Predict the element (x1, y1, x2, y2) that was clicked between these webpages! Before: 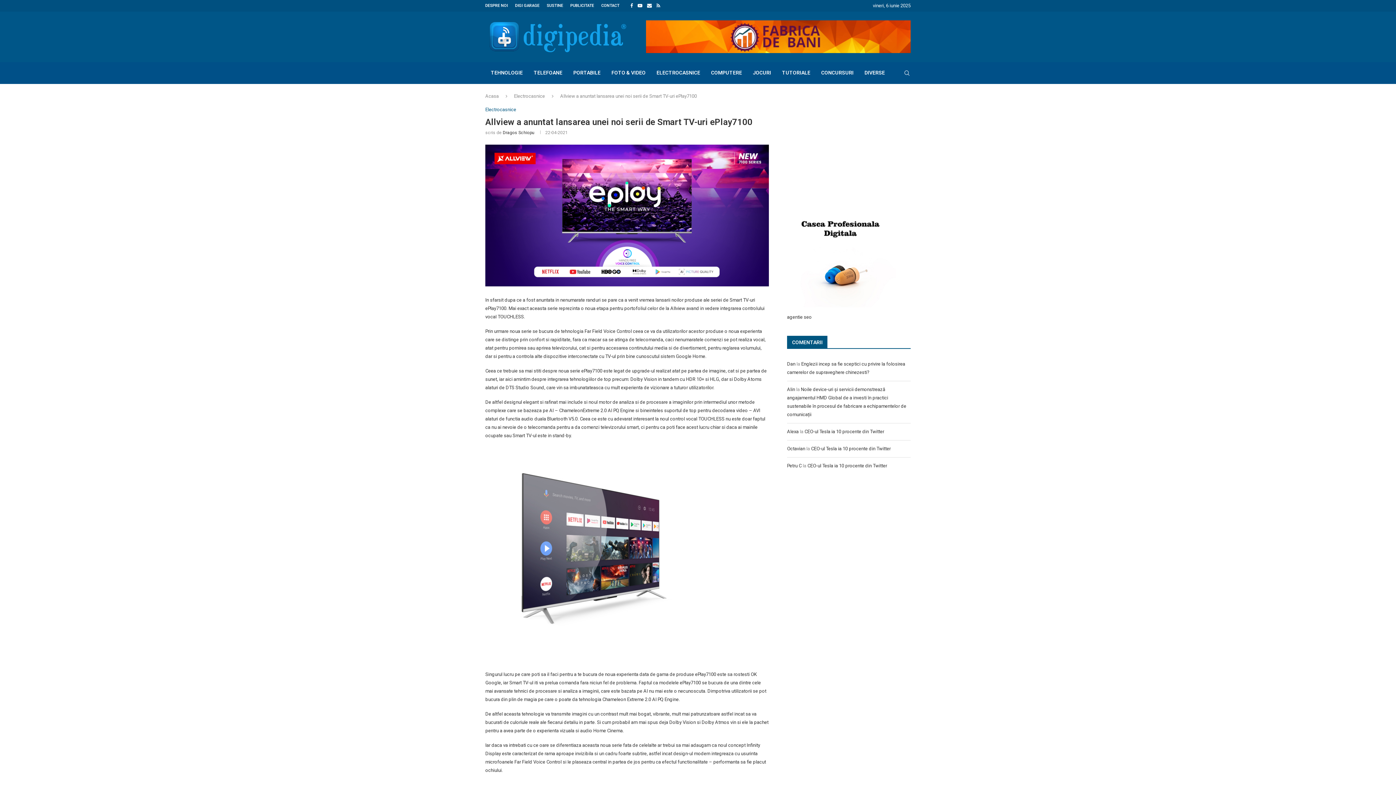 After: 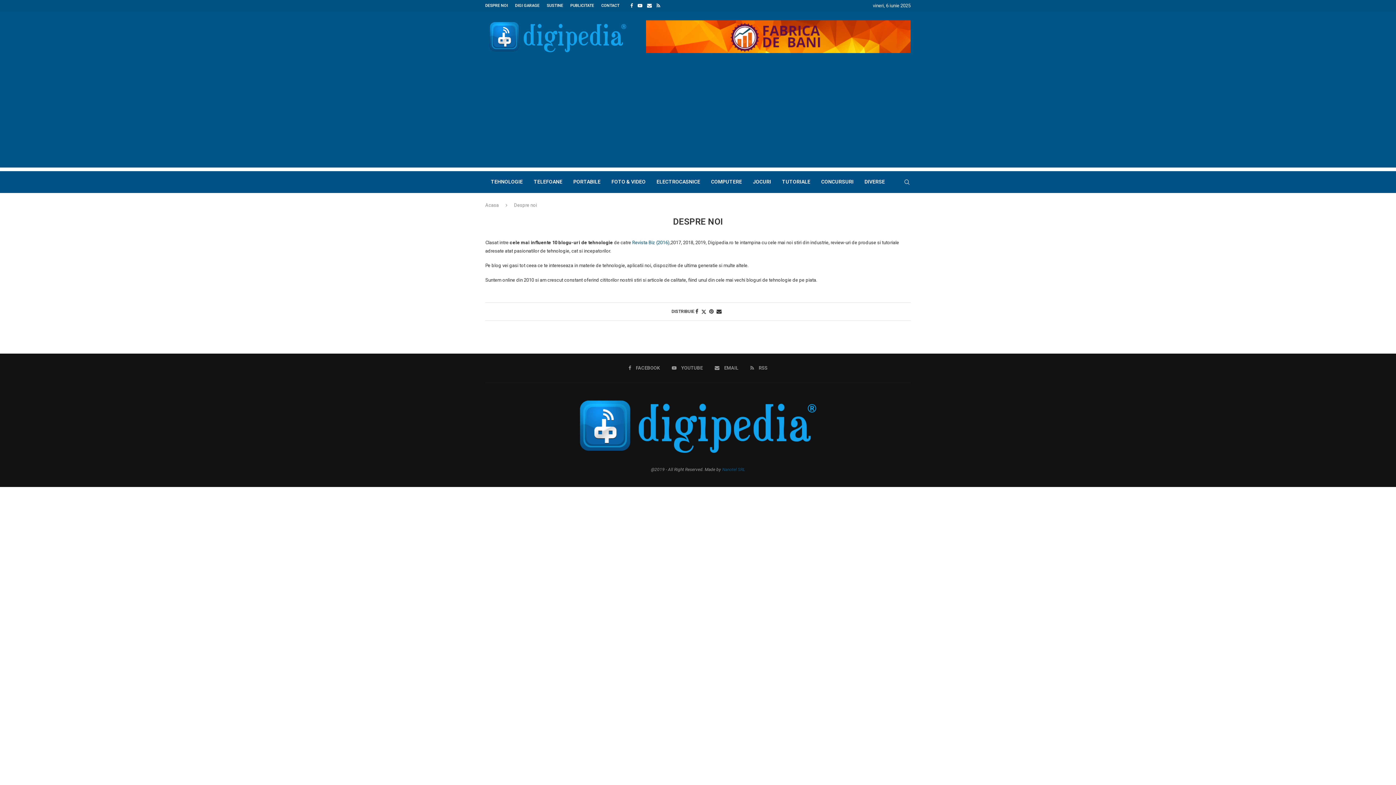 Action: bbox: (485, 0, 508, 11) label: DESPRE NOI